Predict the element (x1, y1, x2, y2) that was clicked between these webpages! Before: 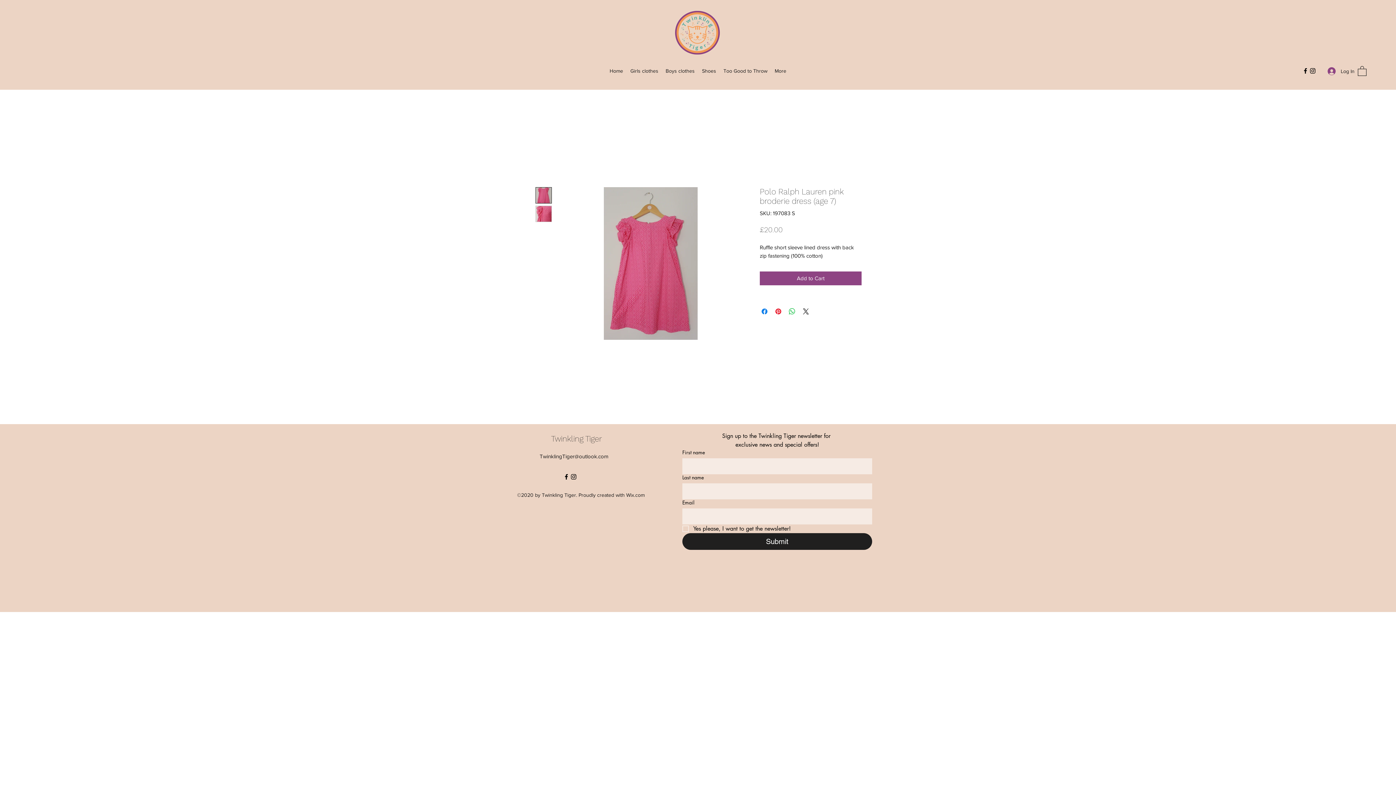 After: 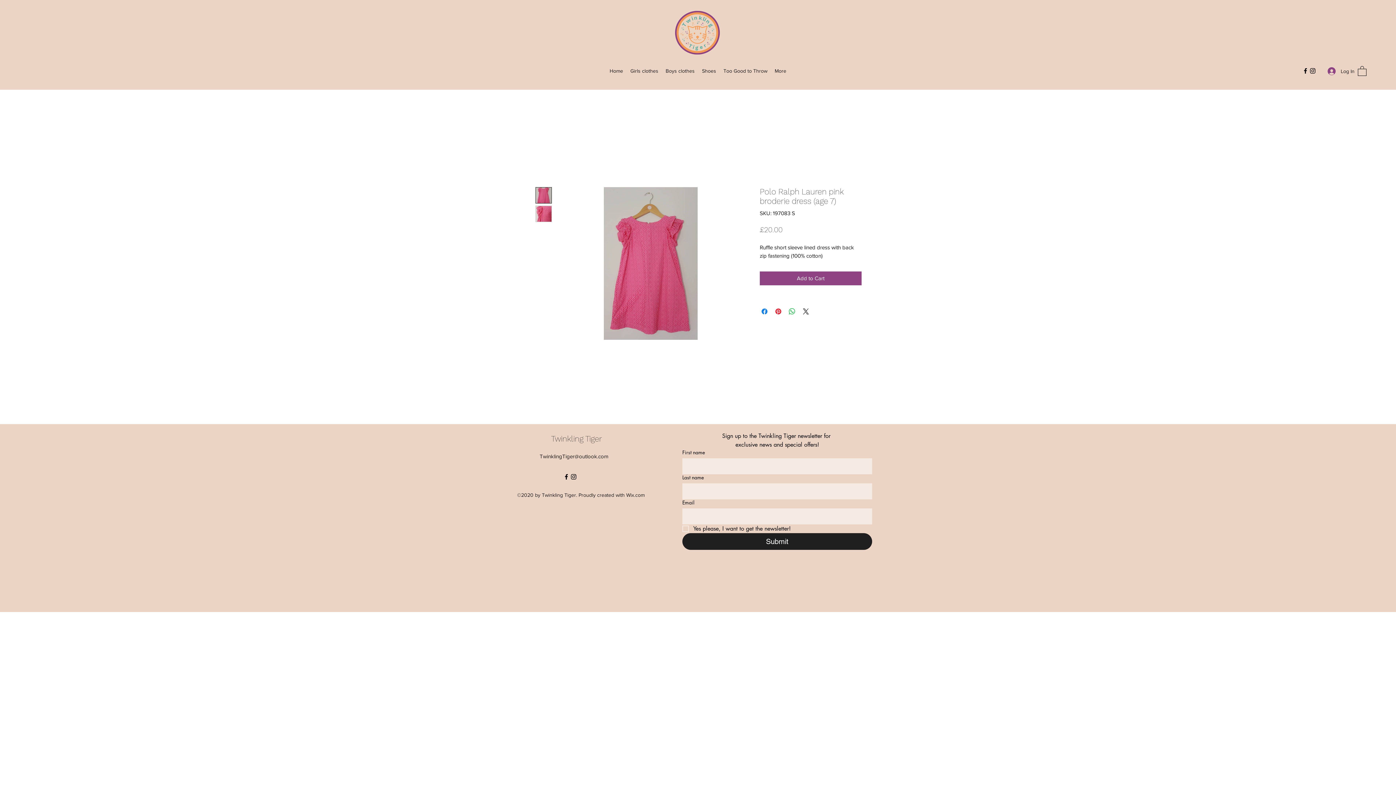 Action: bbox: (556, 187, 745, 339)